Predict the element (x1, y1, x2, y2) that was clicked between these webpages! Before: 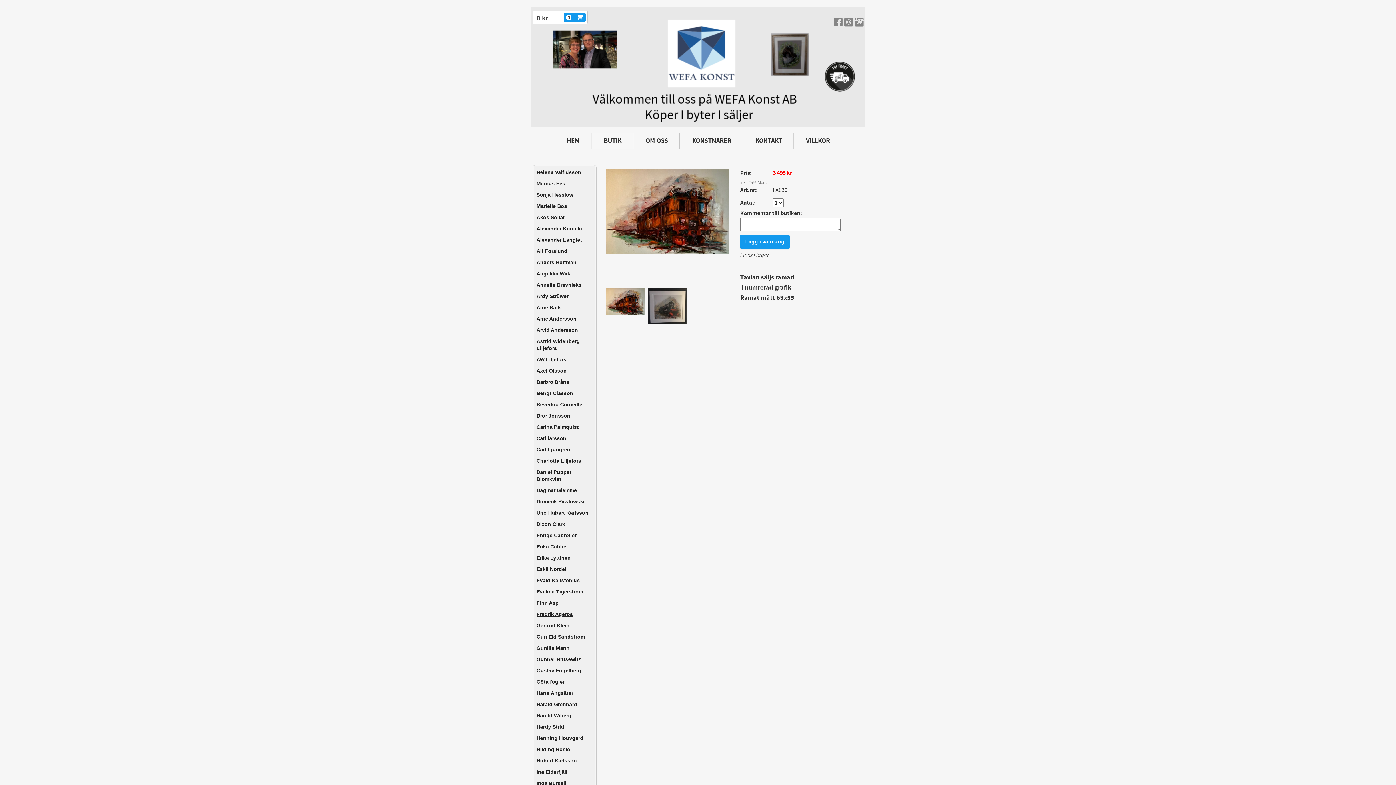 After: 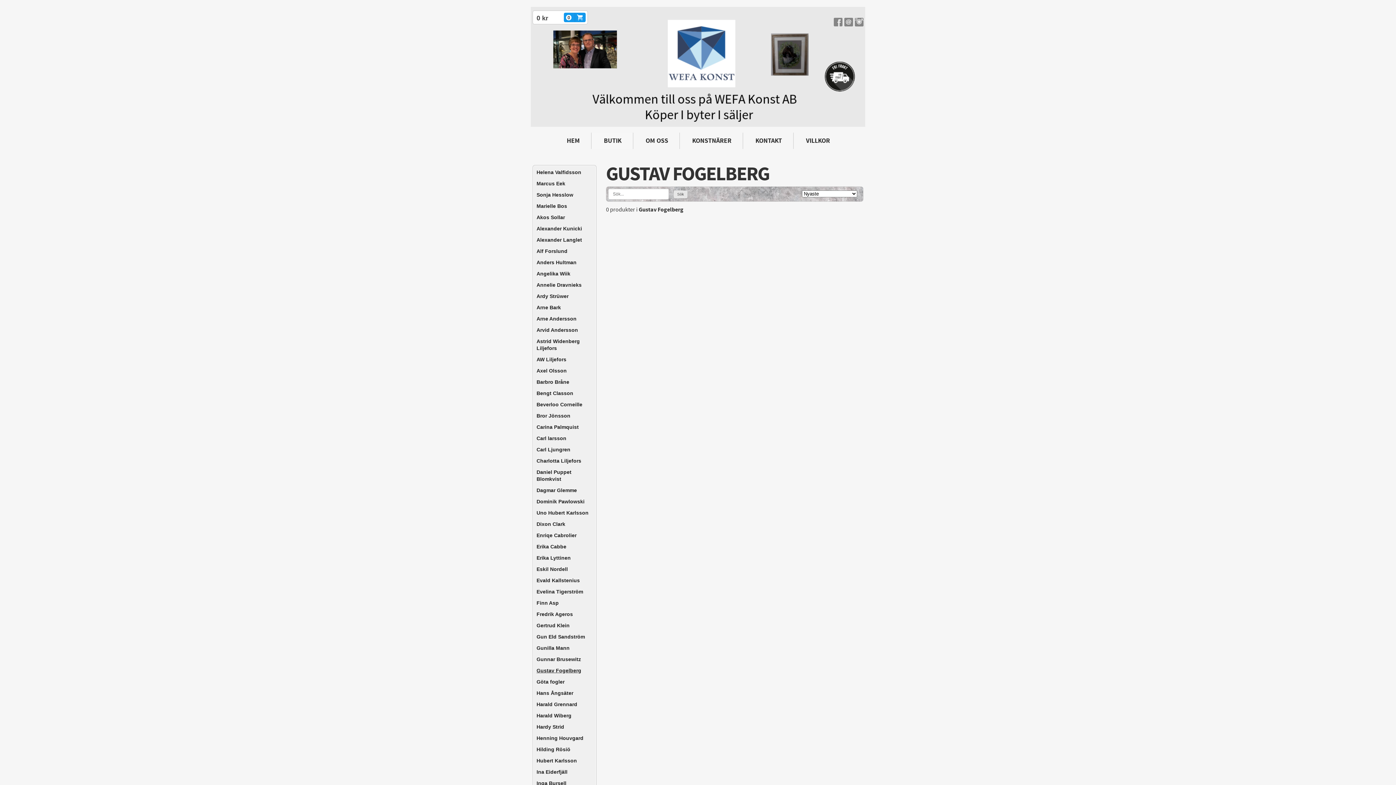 Action: bbox: (534, 665, 594, 676) label: Gustav Fogelberg